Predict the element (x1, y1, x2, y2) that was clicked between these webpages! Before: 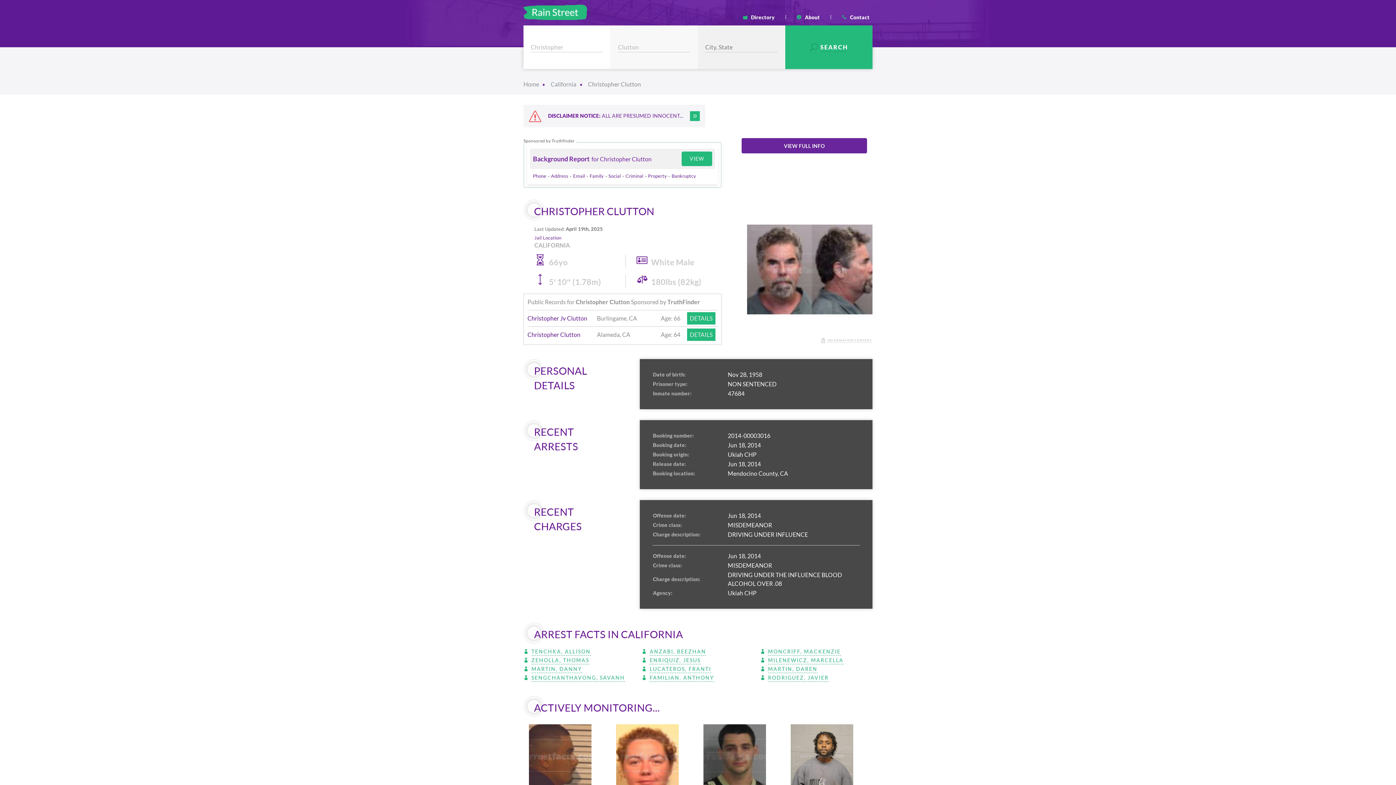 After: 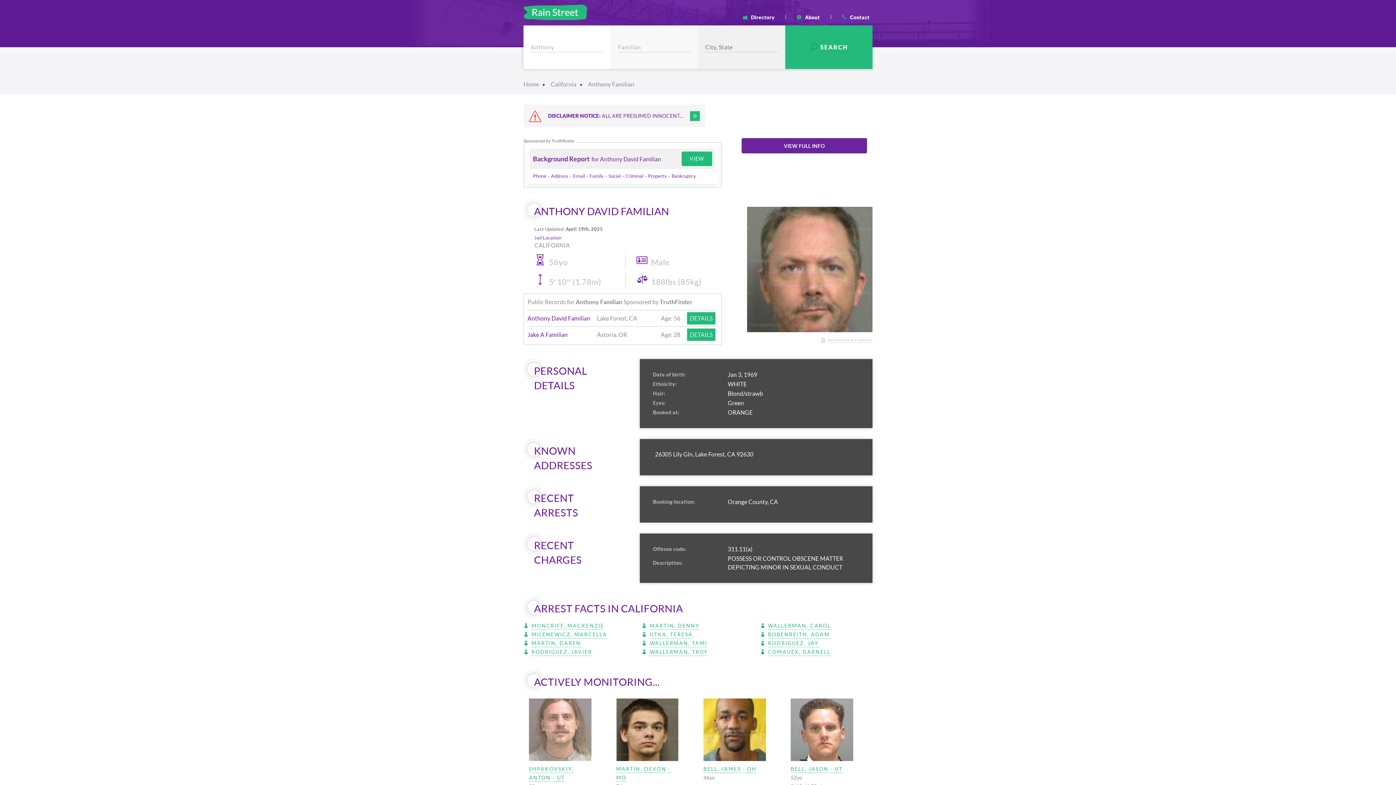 Action: label: FAMILIAN, ANTHONY bbox: (649, 673, 714, 682)